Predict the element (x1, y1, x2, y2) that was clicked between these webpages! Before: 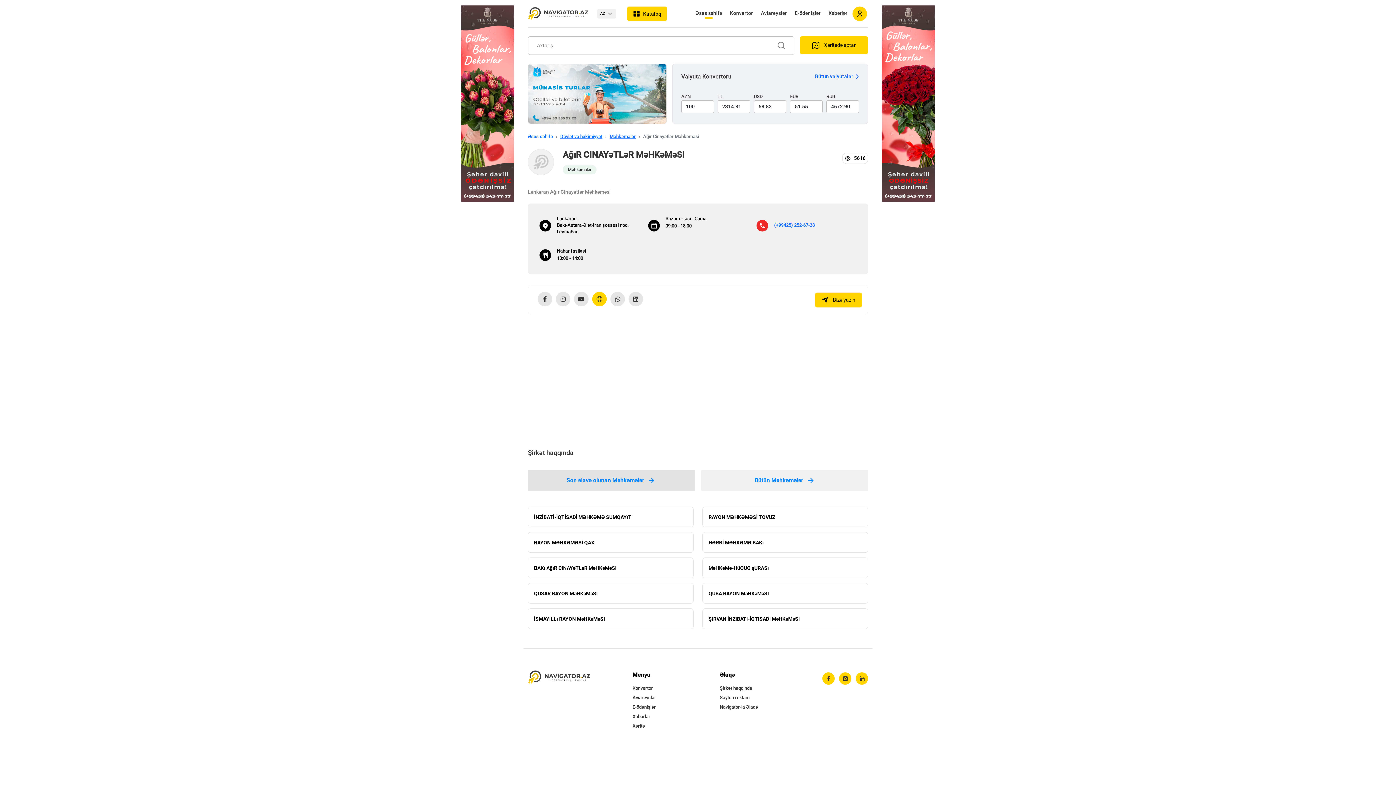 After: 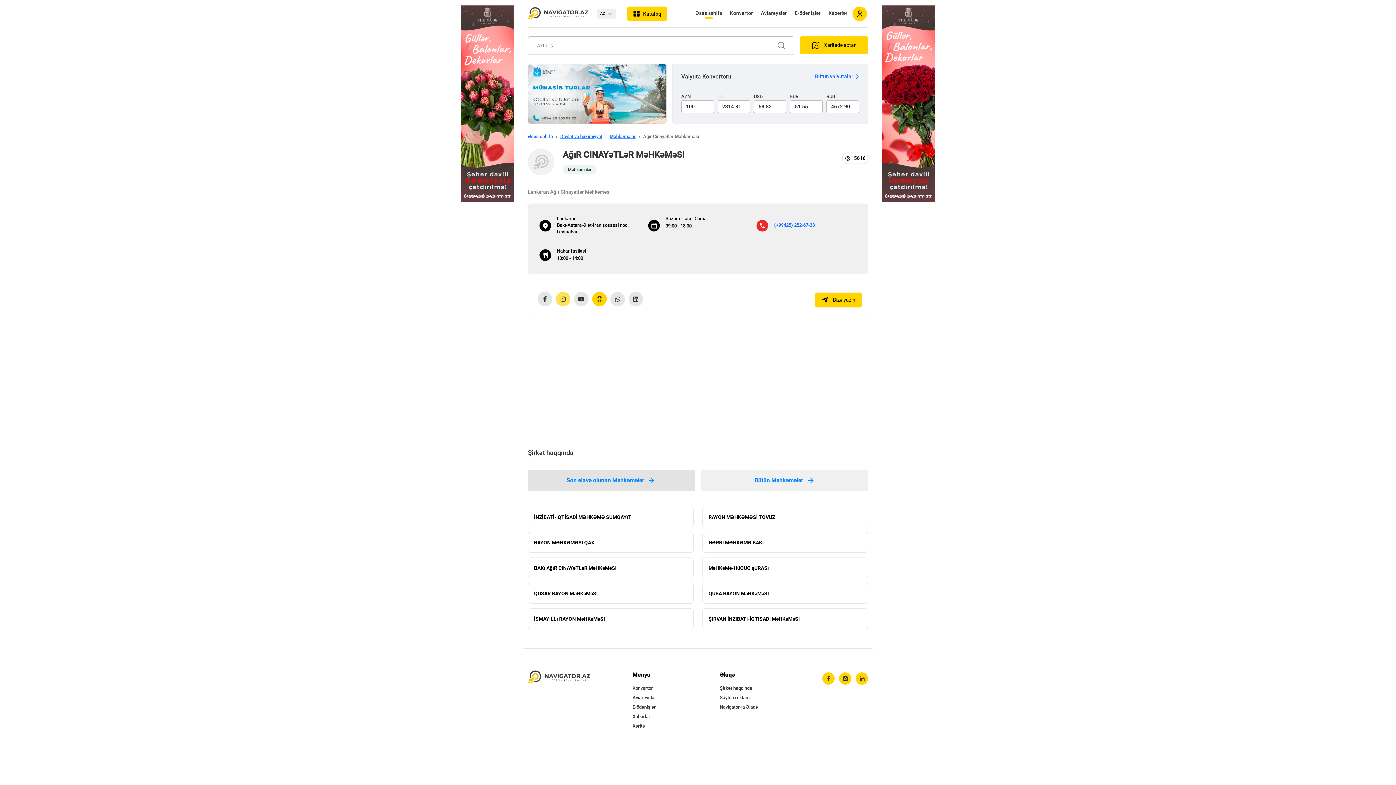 Action: bbox: (556, 292, 570, 306)